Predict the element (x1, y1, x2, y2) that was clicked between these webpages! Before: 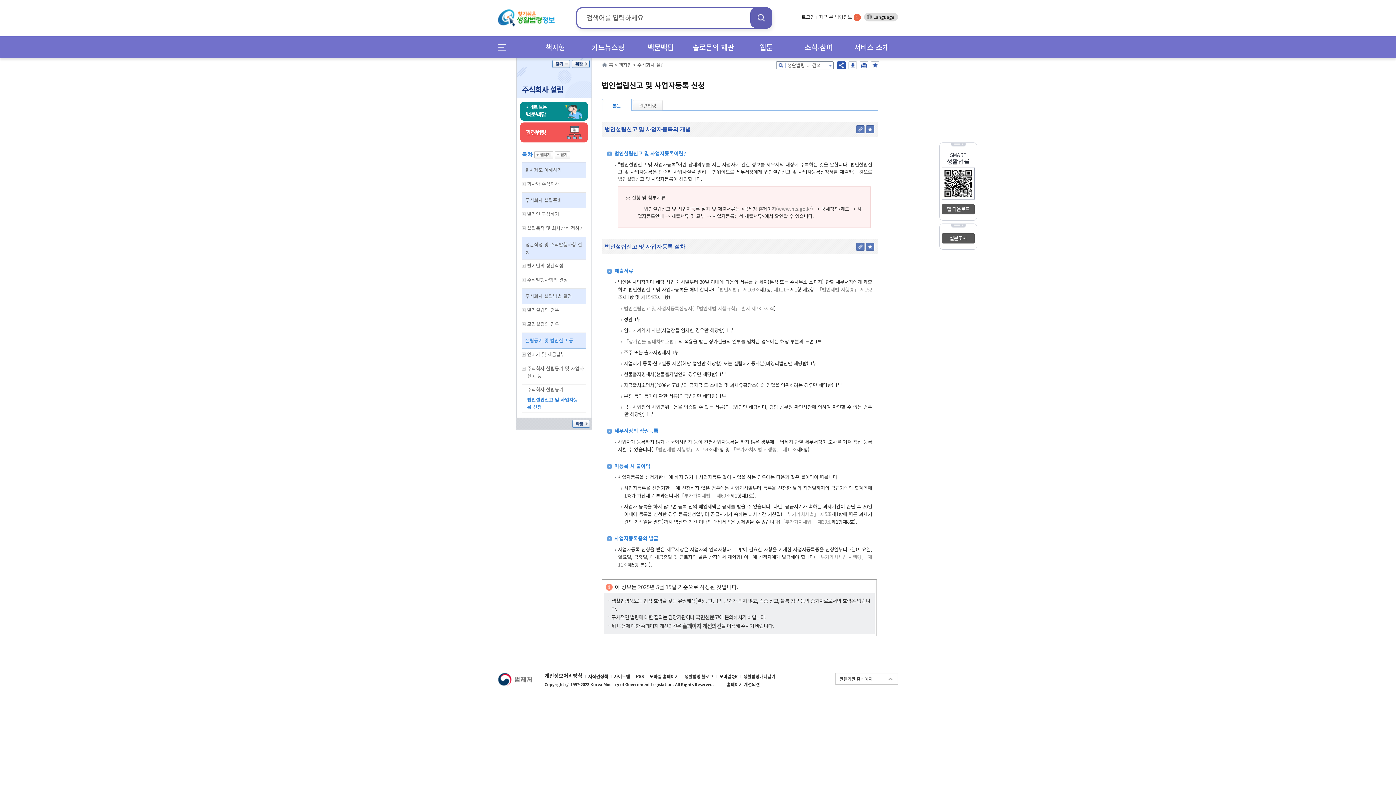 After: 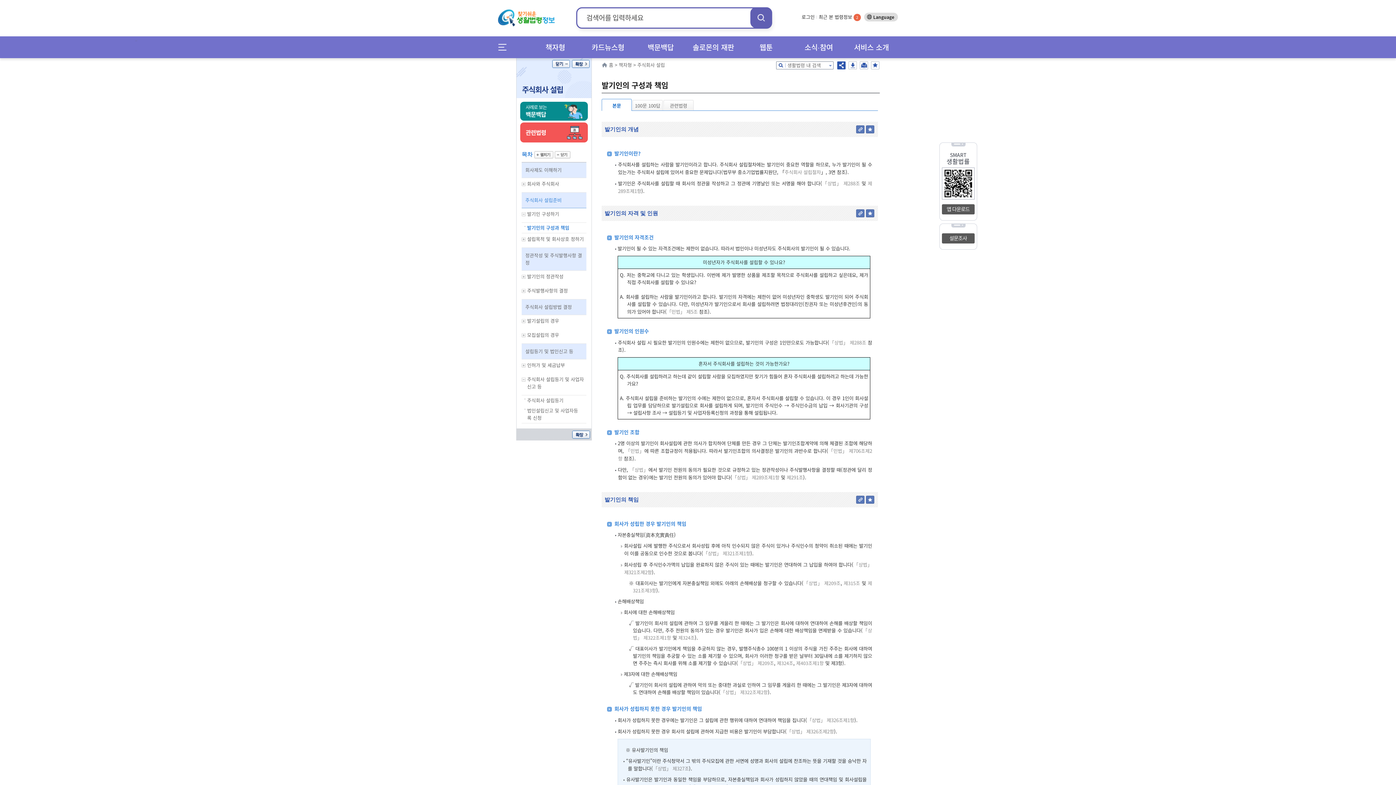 Action: bbox: (525, 196, 567, 203) label: 주식회사 설립준비